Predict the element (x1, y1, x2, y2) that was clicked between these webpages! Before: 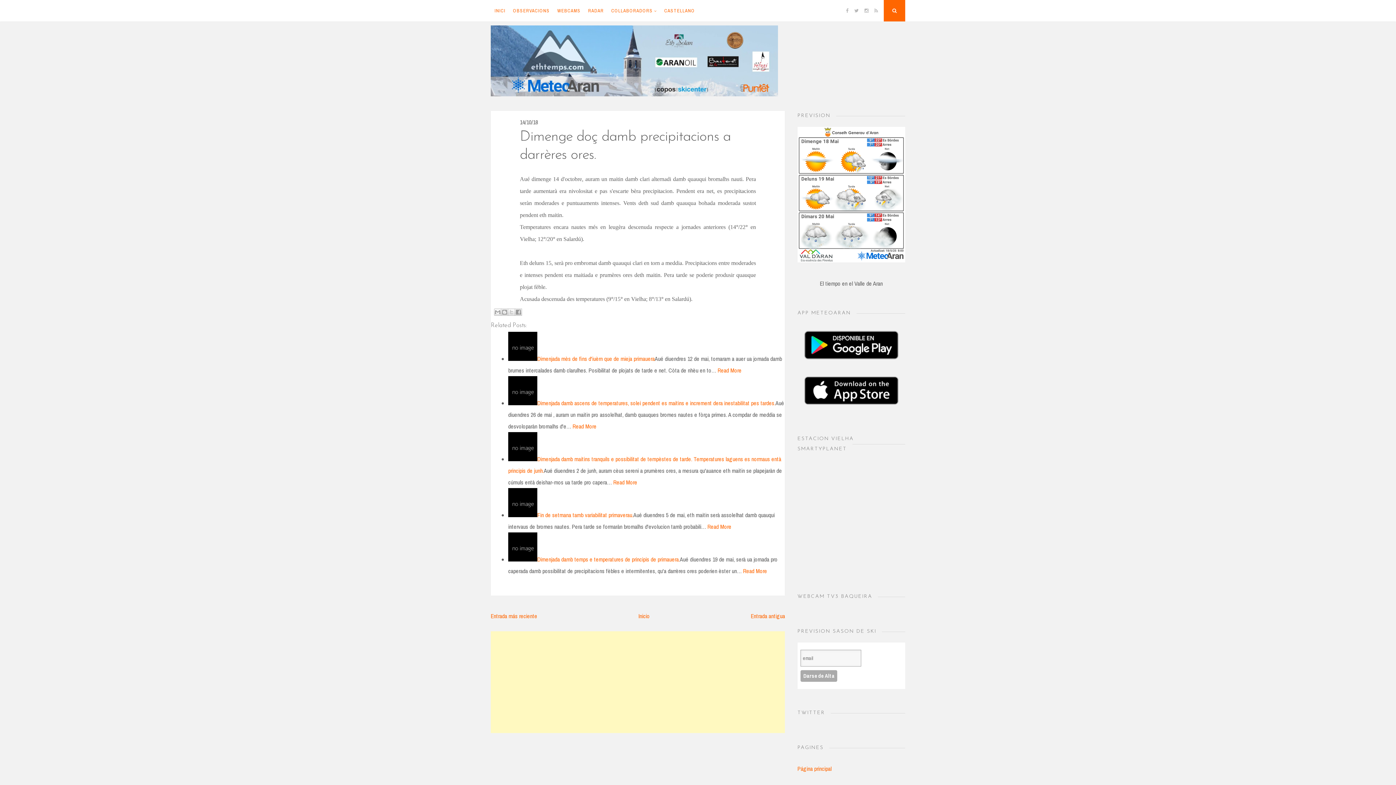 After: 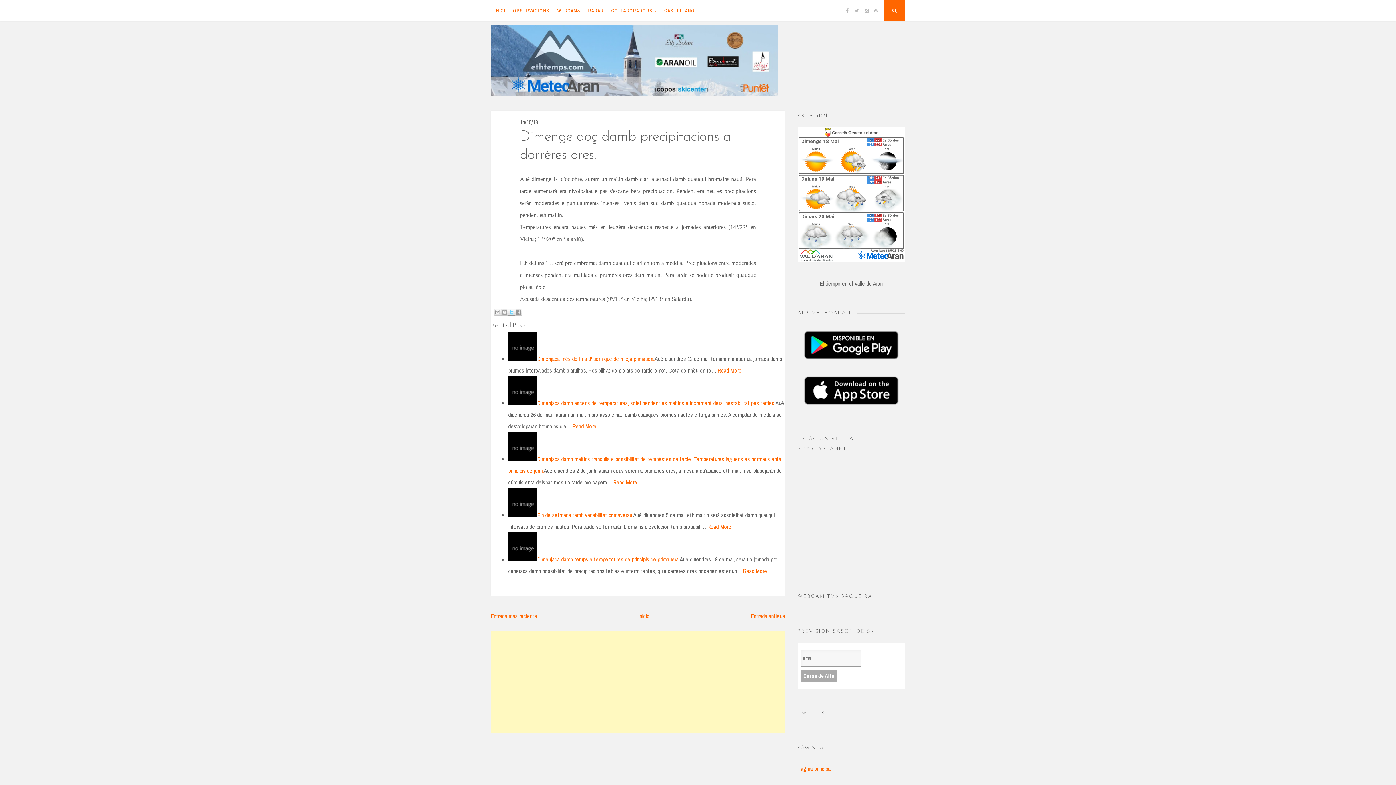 Action: label: Compartir en X bbox: (508, 308, 515, 315)